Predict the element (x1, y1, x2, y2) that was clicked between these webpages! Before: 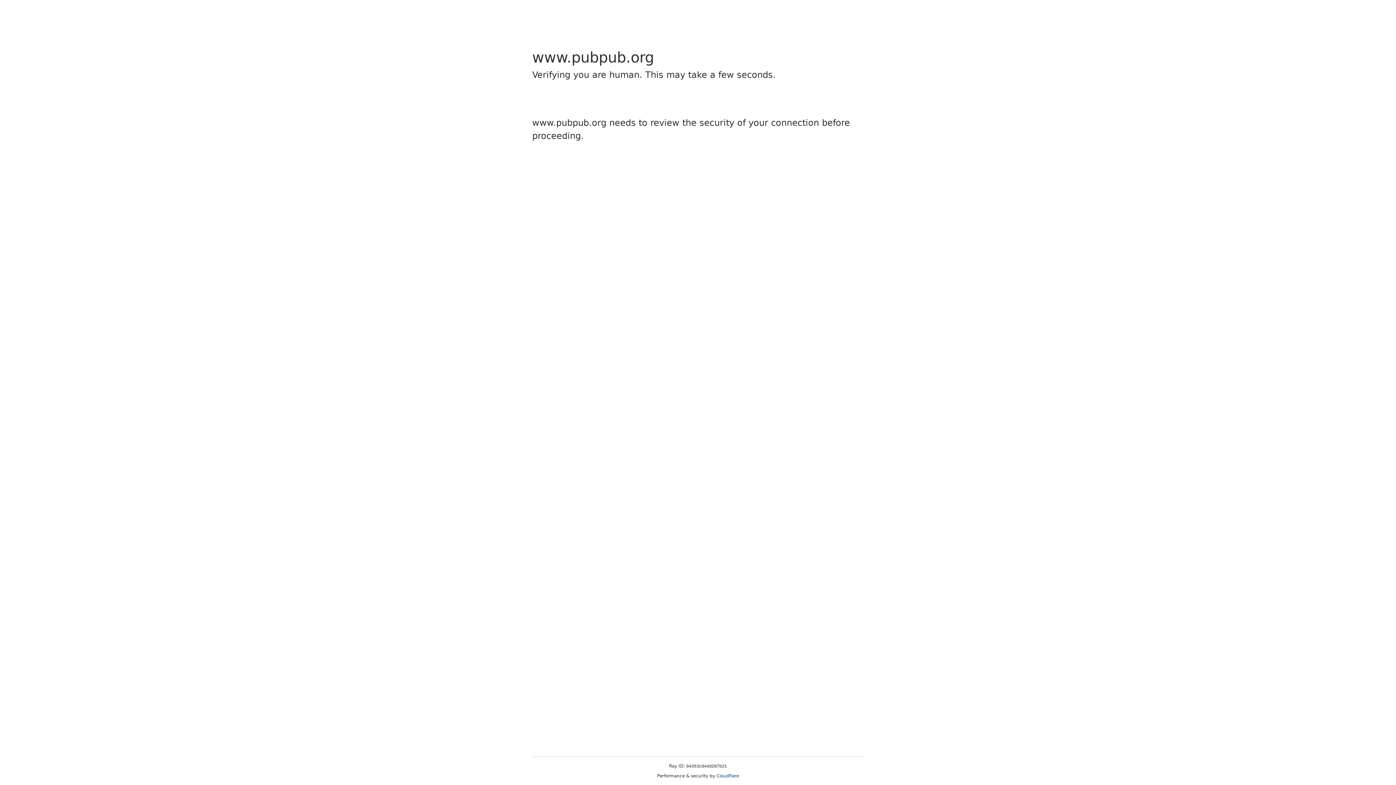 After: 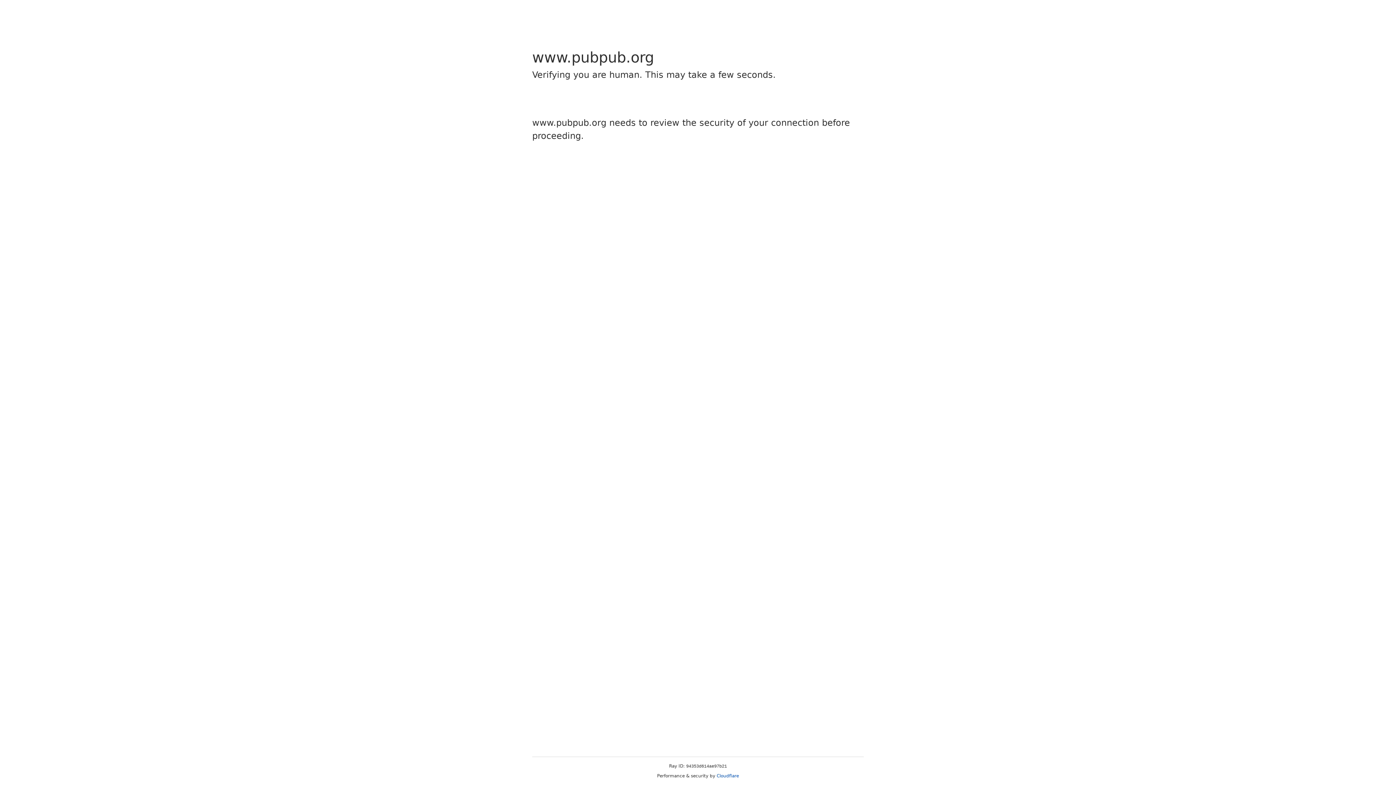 Action: bbox: (716, 773, 739, 778) label: Cloudflare